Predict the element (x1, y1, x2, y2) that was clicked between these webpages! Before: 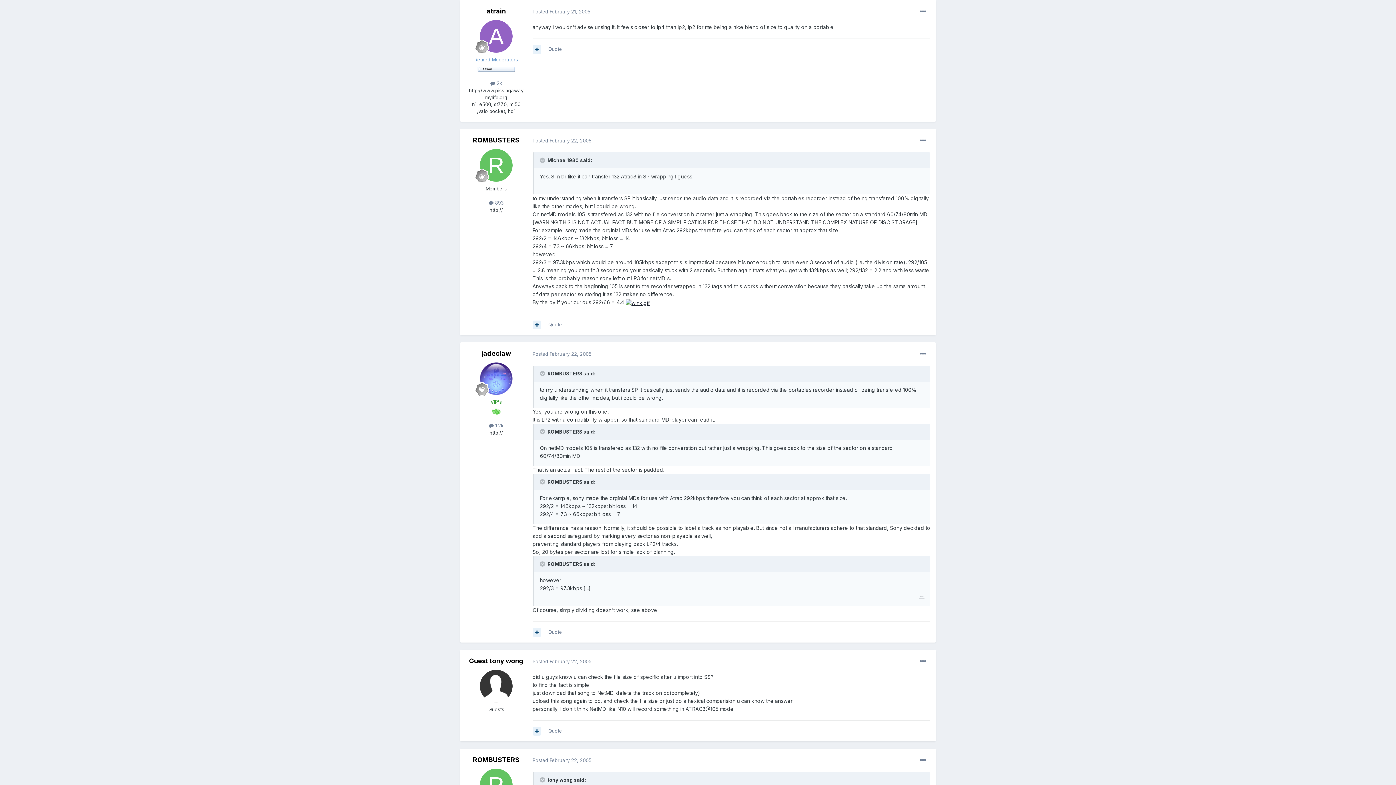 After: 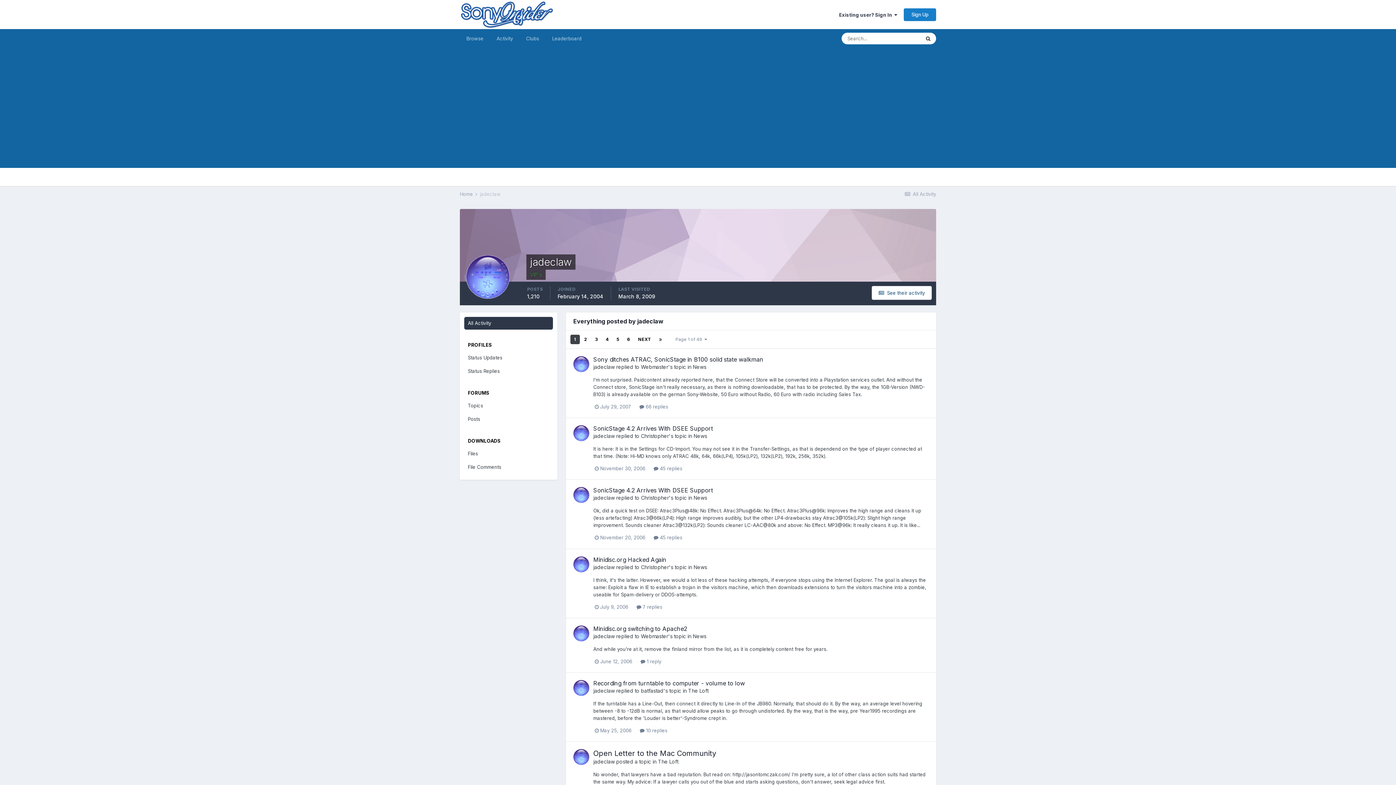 Action: label:  1.2k bbox: (489, 423, 503, 428)